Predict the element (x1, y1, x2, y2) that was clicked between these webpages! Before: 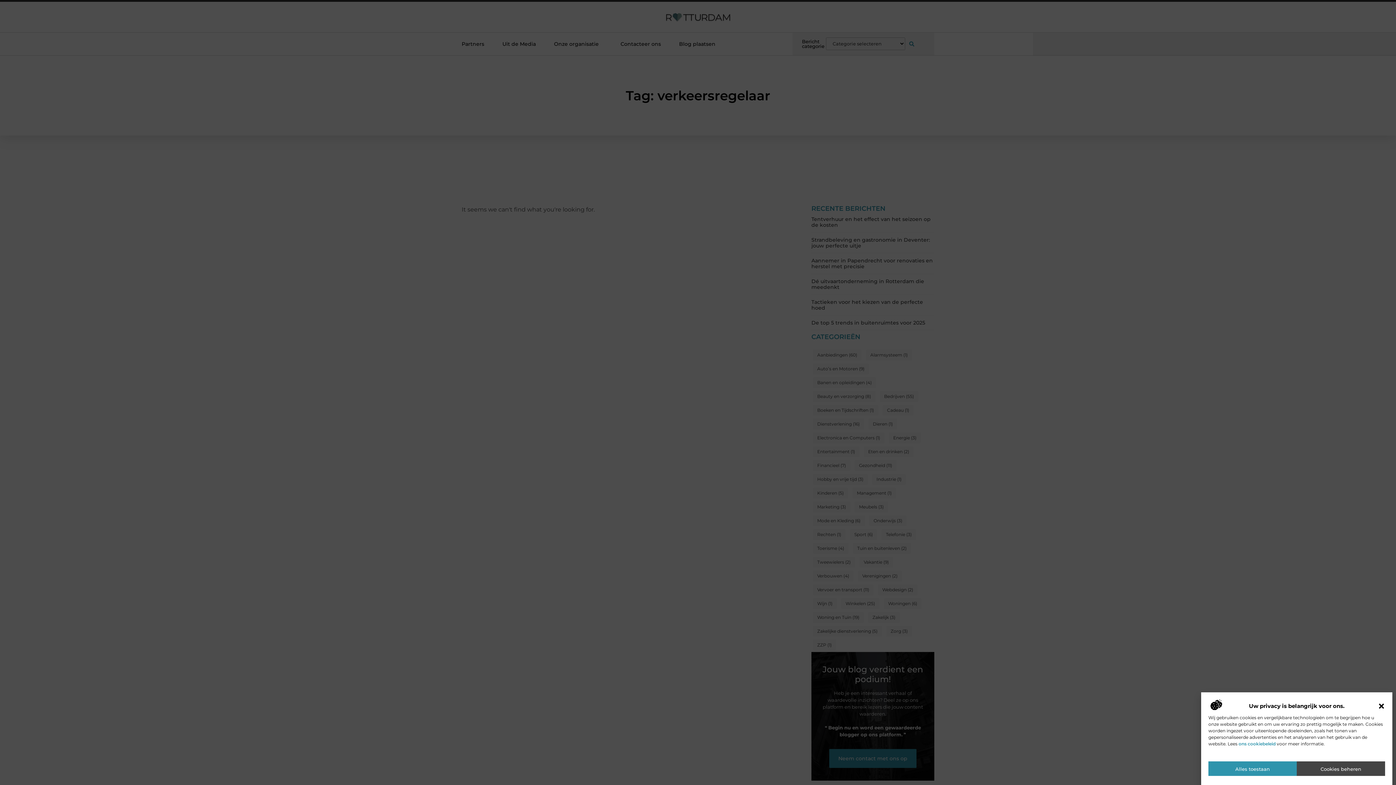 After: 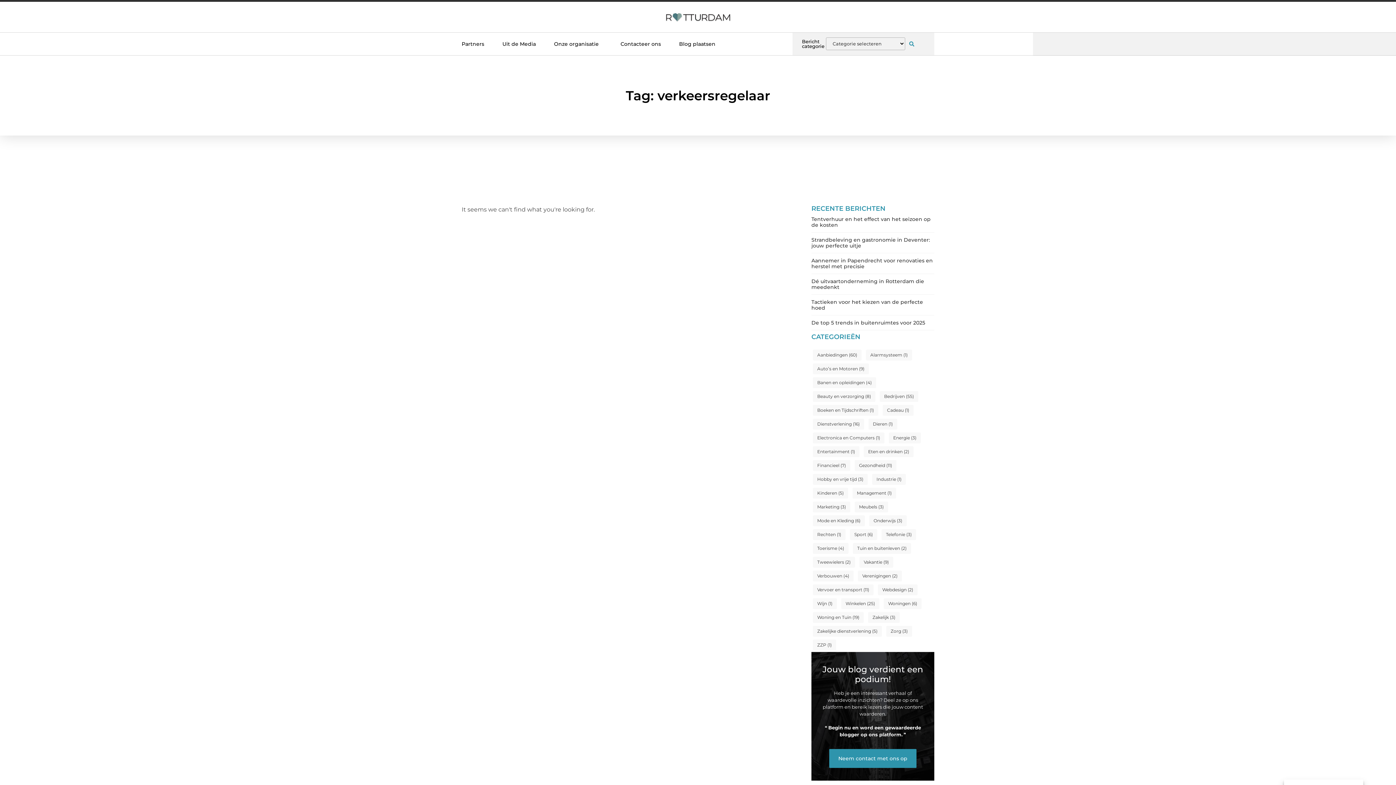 Action: bbox: (1208, 761, 1297, 776) label: Alles toestaan